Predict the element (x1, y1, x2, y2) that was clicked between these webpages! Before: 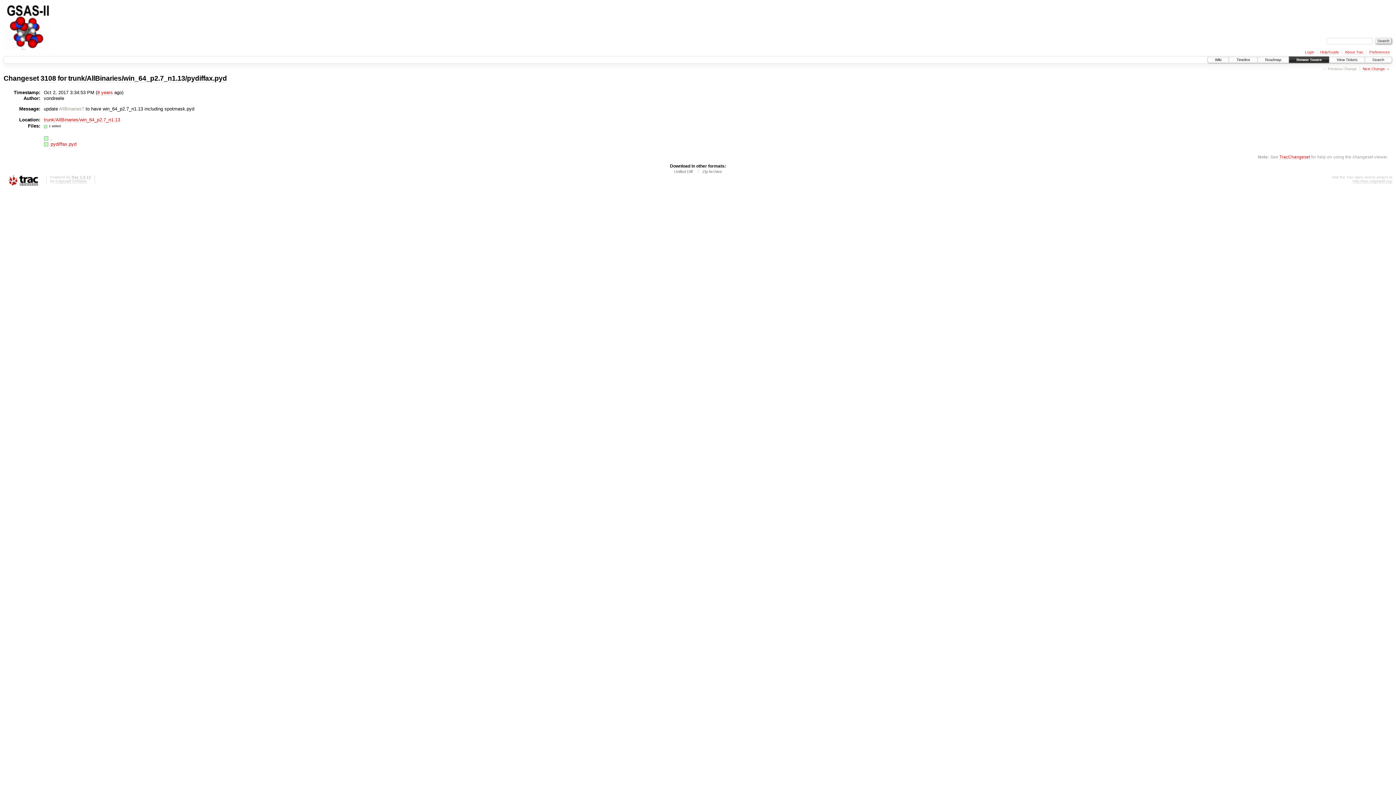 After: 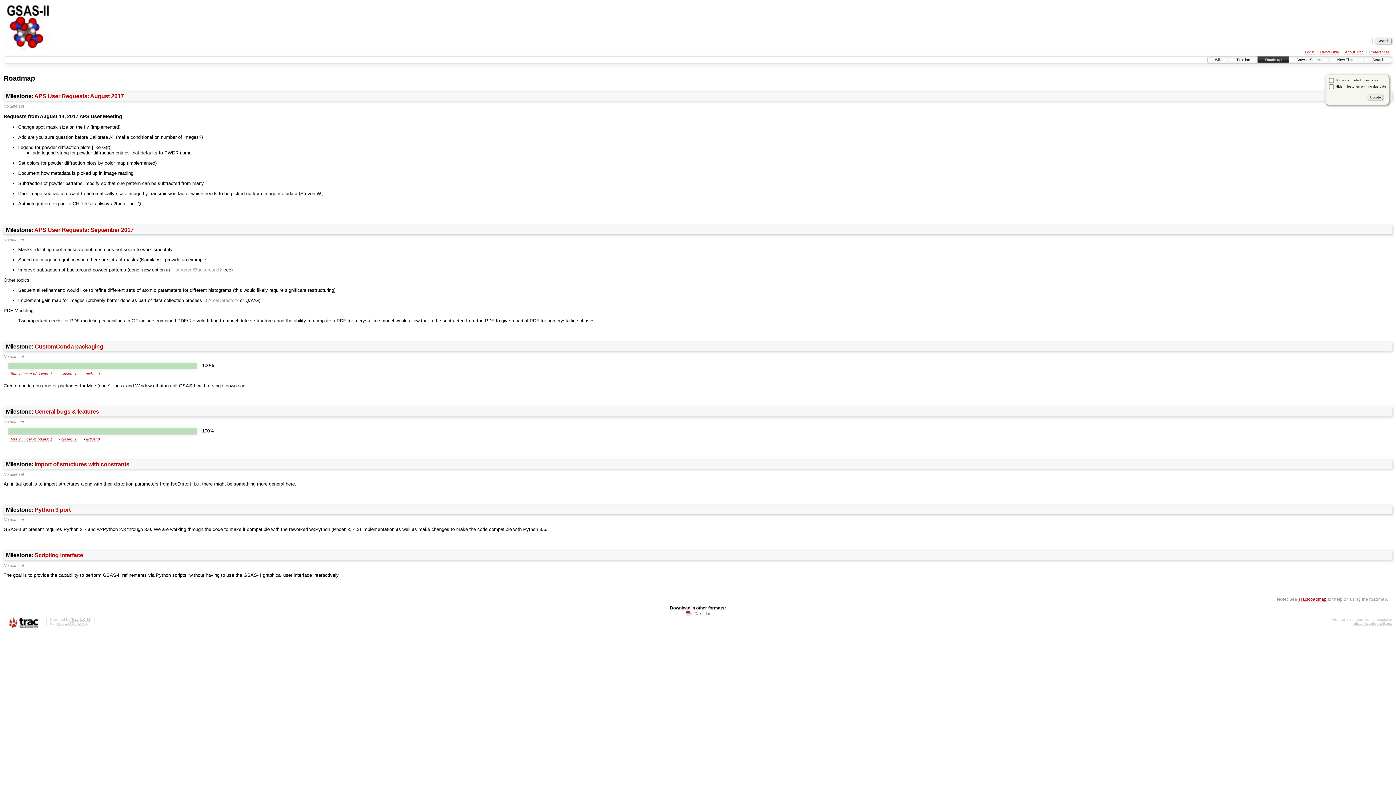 Action: bbox: (1258, 56, 1289, 63) label: Roadmap